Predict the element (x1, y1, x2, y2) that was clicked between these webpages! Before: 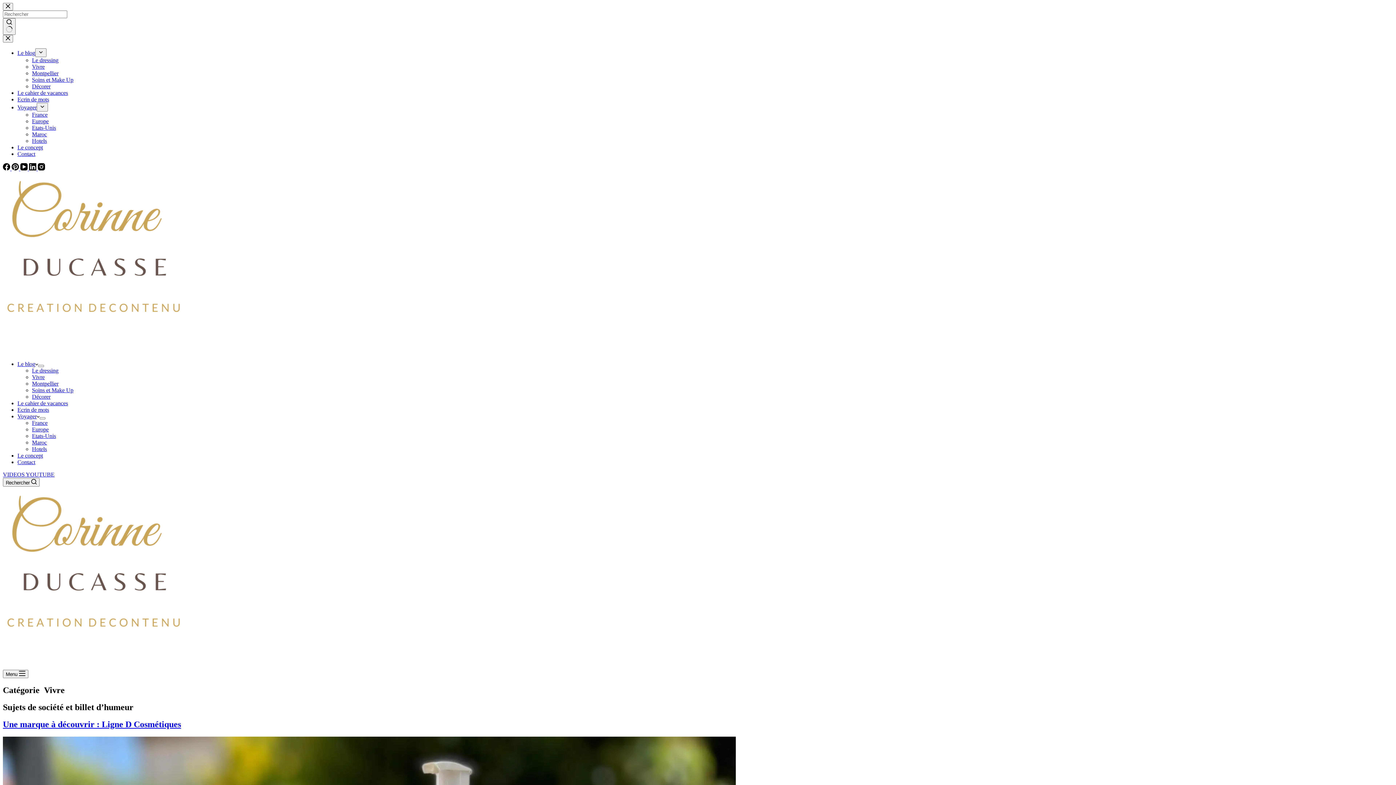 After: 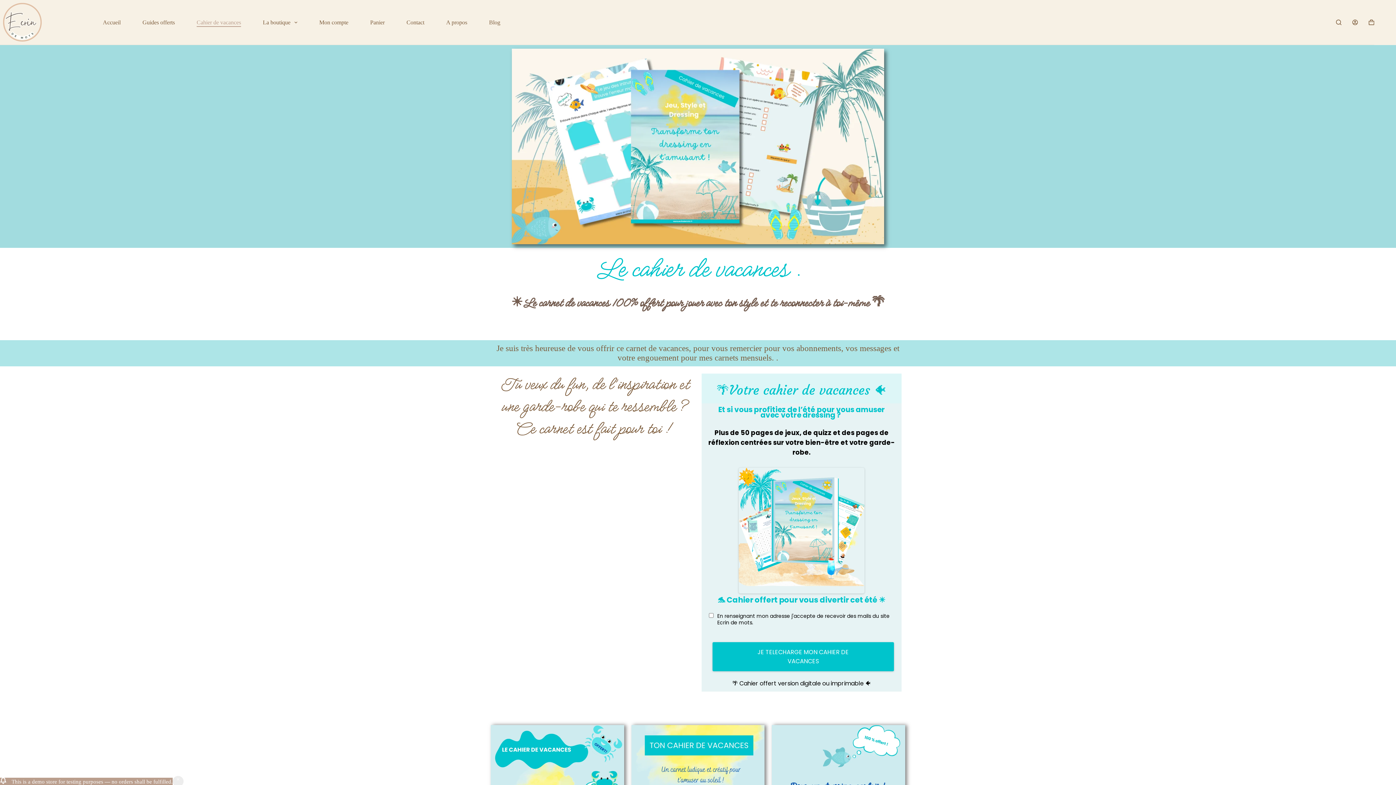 Action: label: Le cahier de vacances bbox: (17, 400, 68, 406)